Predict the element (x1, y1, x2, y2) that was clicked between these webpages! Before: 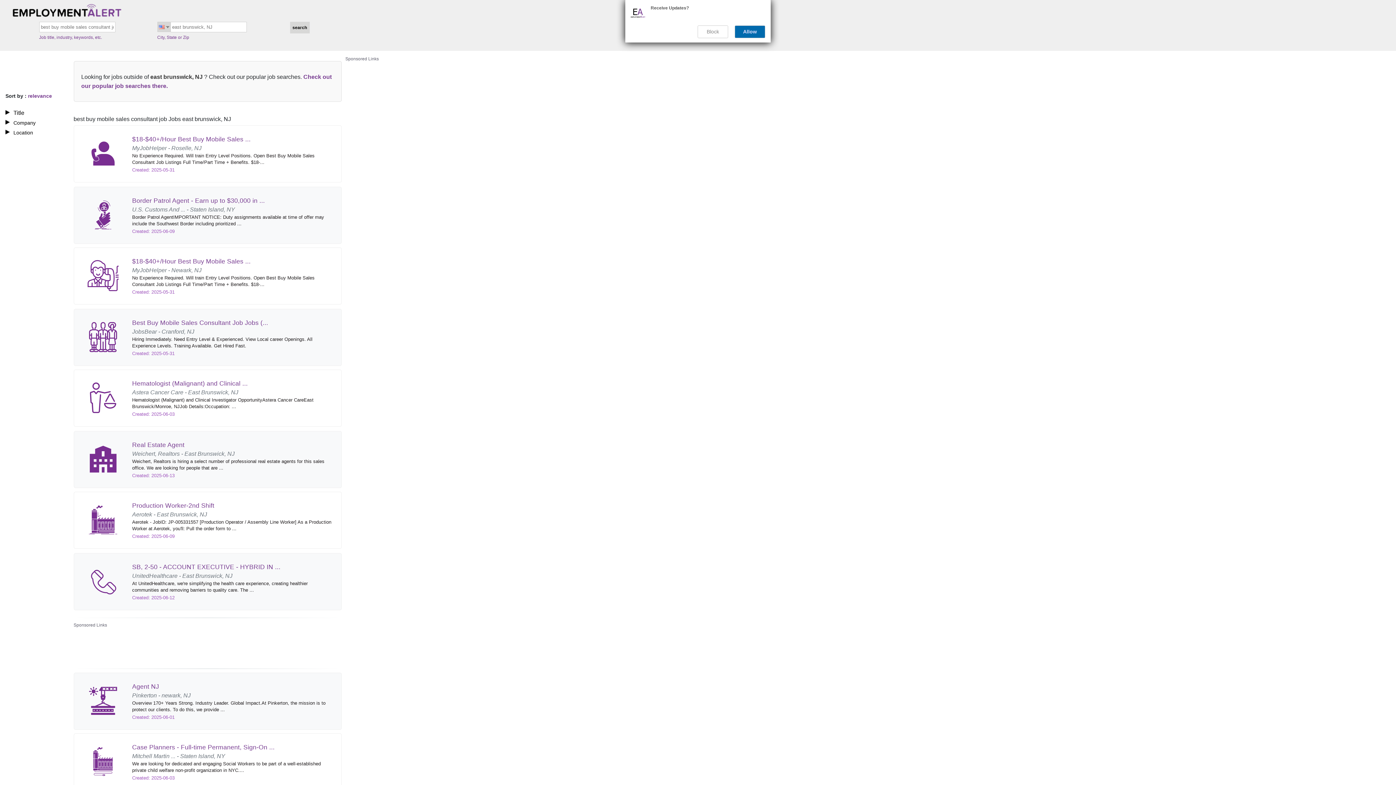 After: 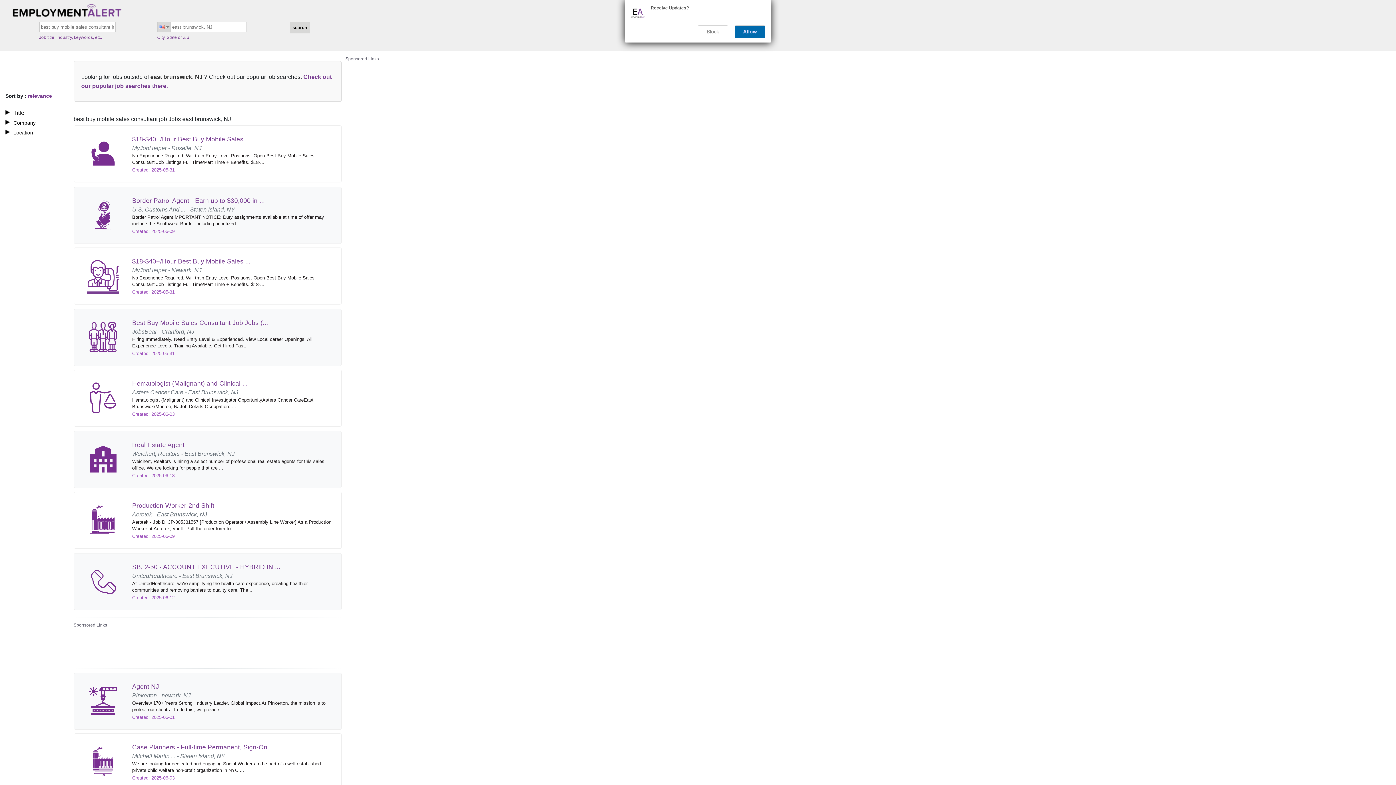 Action: label: 	
$18-$40+/Hour Best Buy Mobile Sales ...
MyJobHelper - Newark, NJ

No Experience Required. Will train Entry Level Positions. Open Best Buy Mobile Sales Consultant Job Listings Full Time/Part Time + Benefits. $18-...

Created: 2025-05-31 bbox: (73, 247, 341, 304)